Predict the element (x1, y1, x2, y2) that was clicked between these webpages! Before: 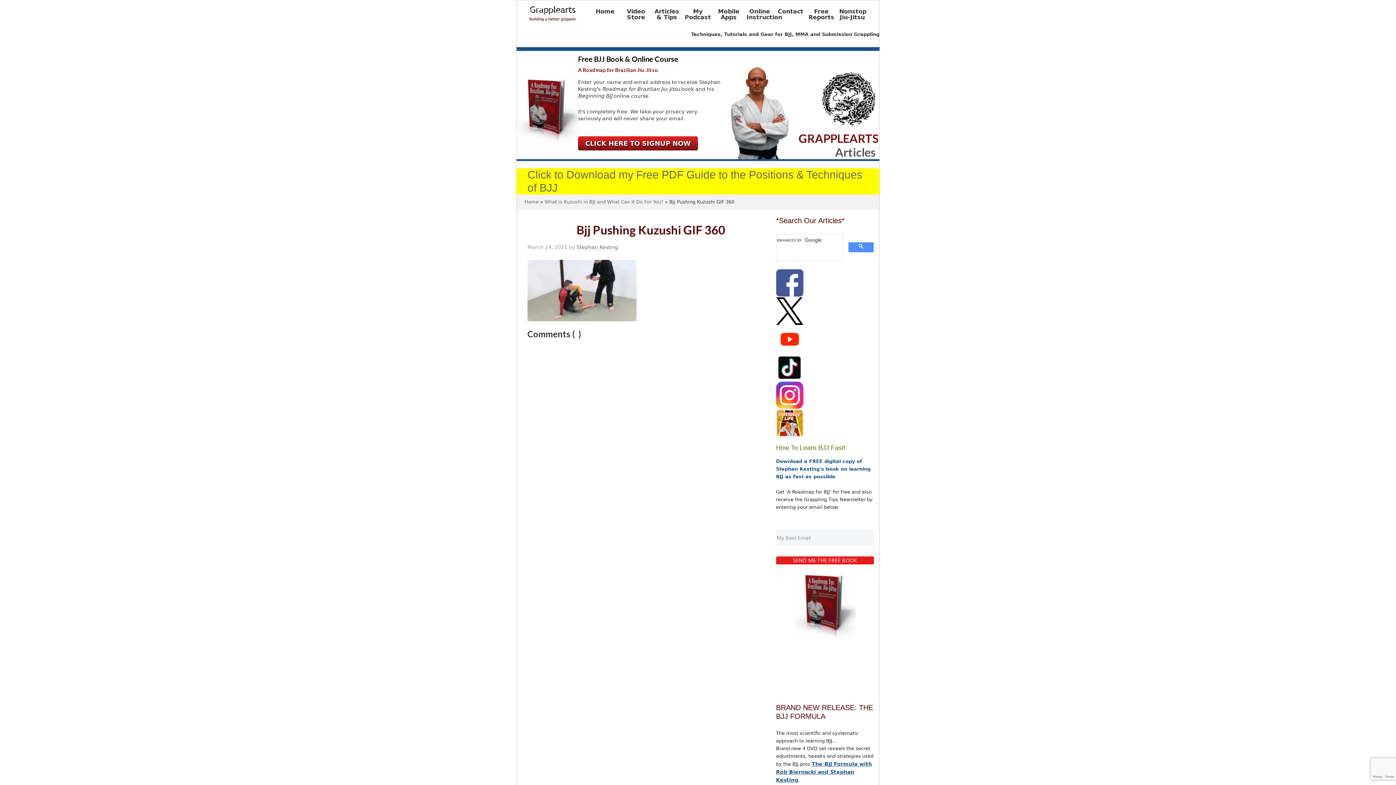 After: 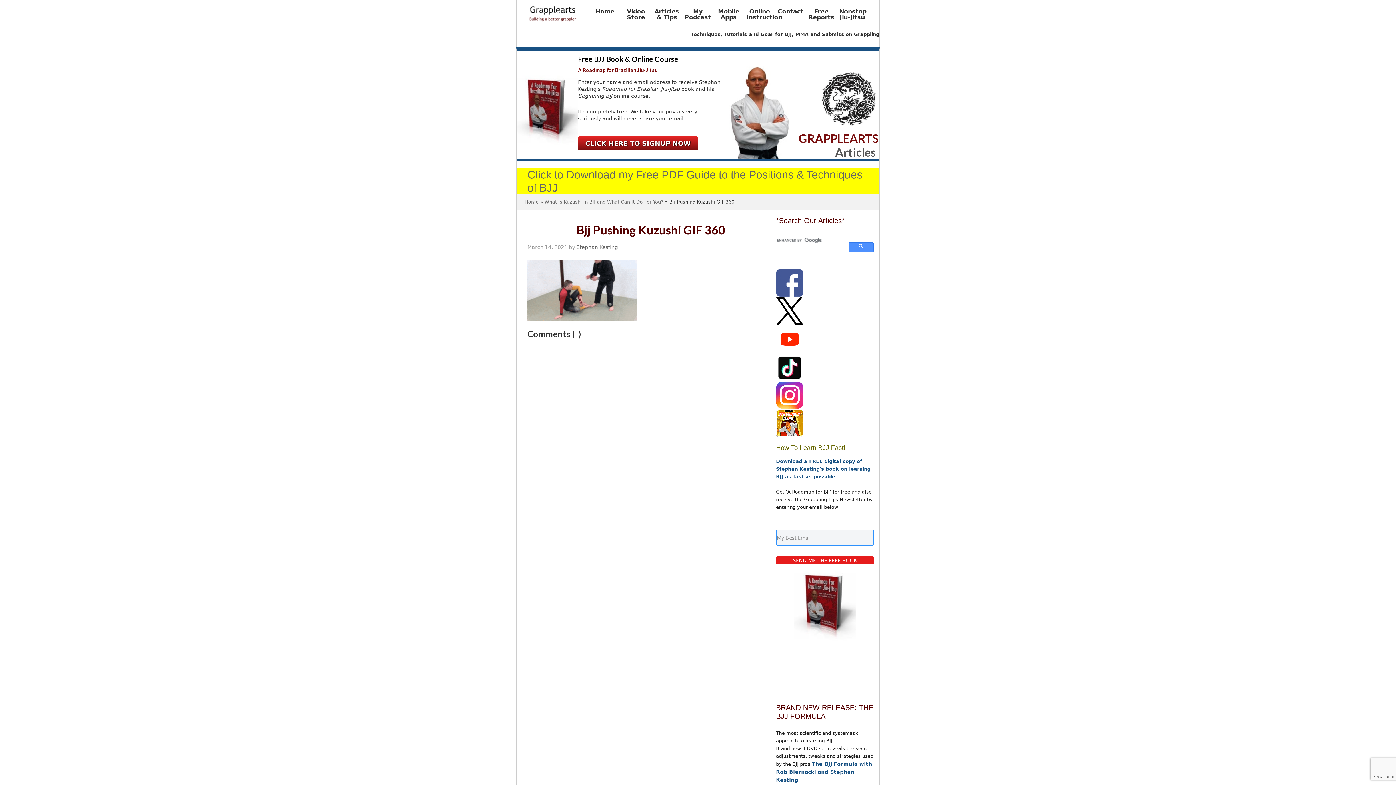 Action: label: SEND ME THE FREE BOOK bbox: (776, 556, 874, 564)